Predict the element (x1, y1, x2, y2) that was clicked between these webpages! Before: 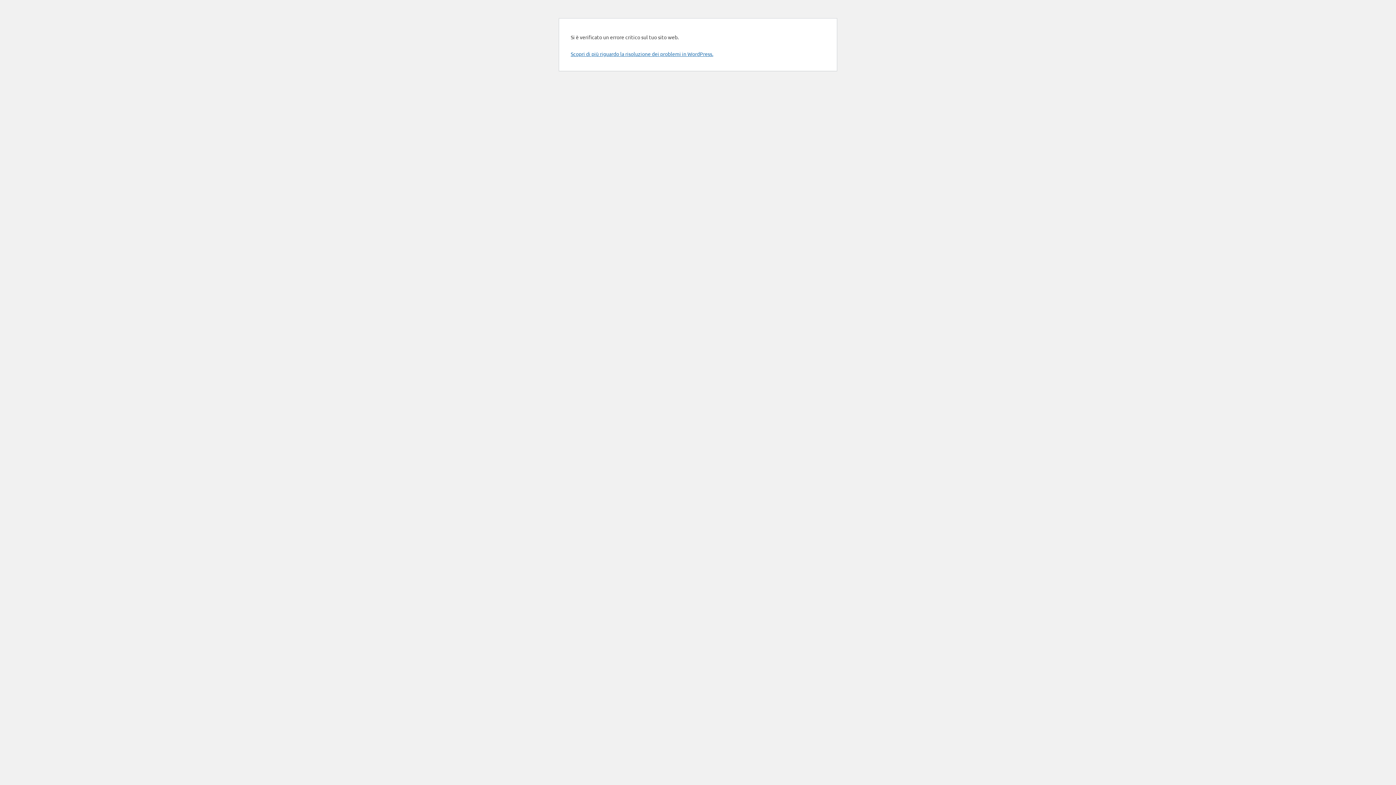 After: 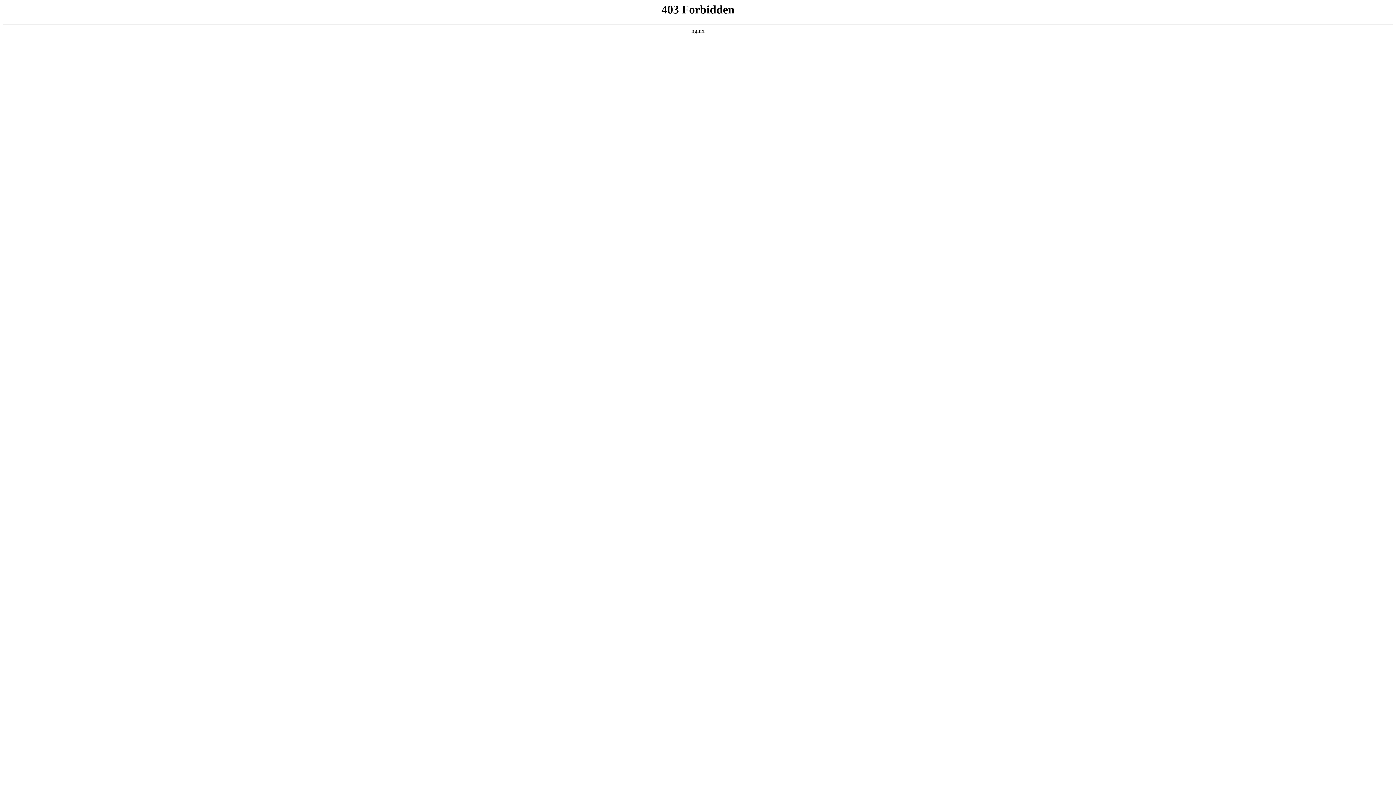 Action: label: Scopri di più riguardo la risoluzione dei problemi in WordPress. bbox: (570, 50, 713, 57)